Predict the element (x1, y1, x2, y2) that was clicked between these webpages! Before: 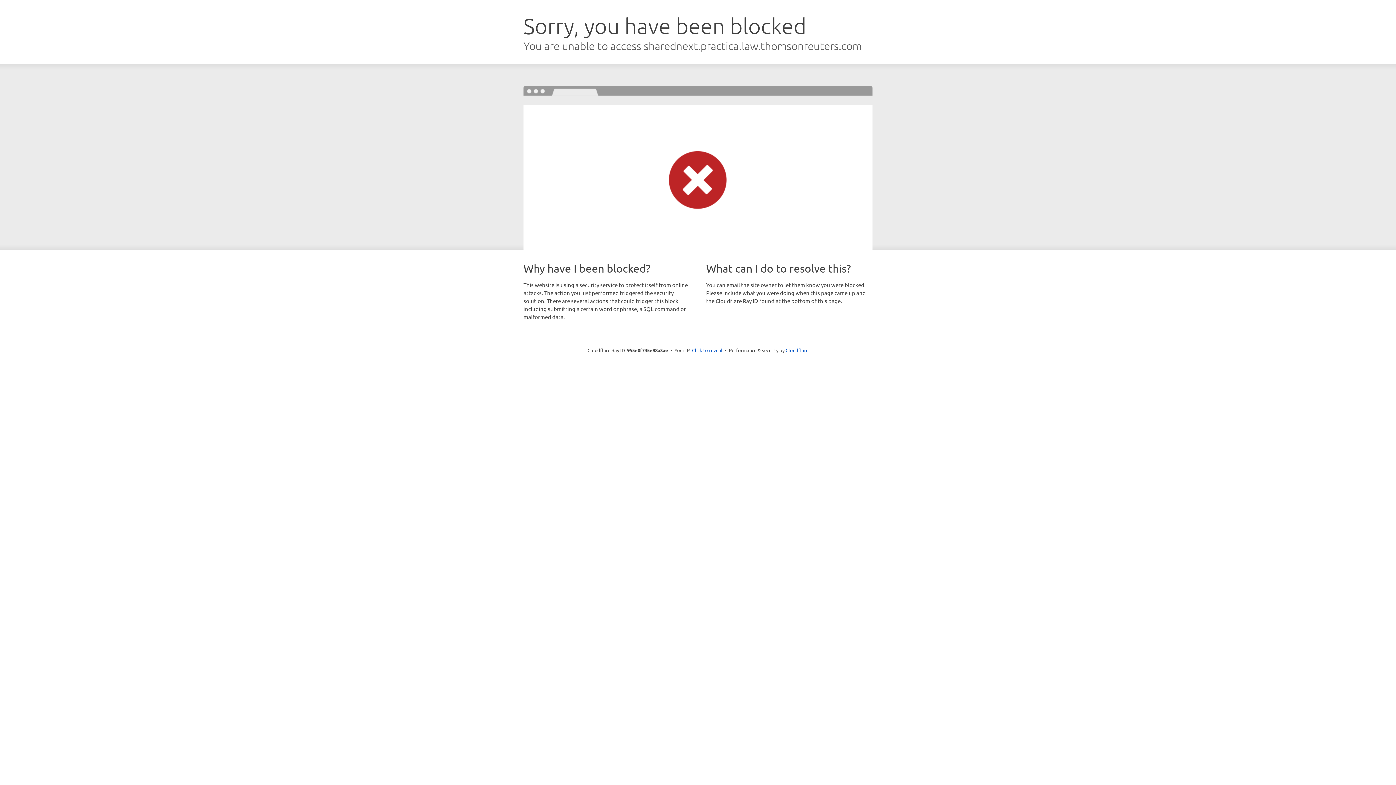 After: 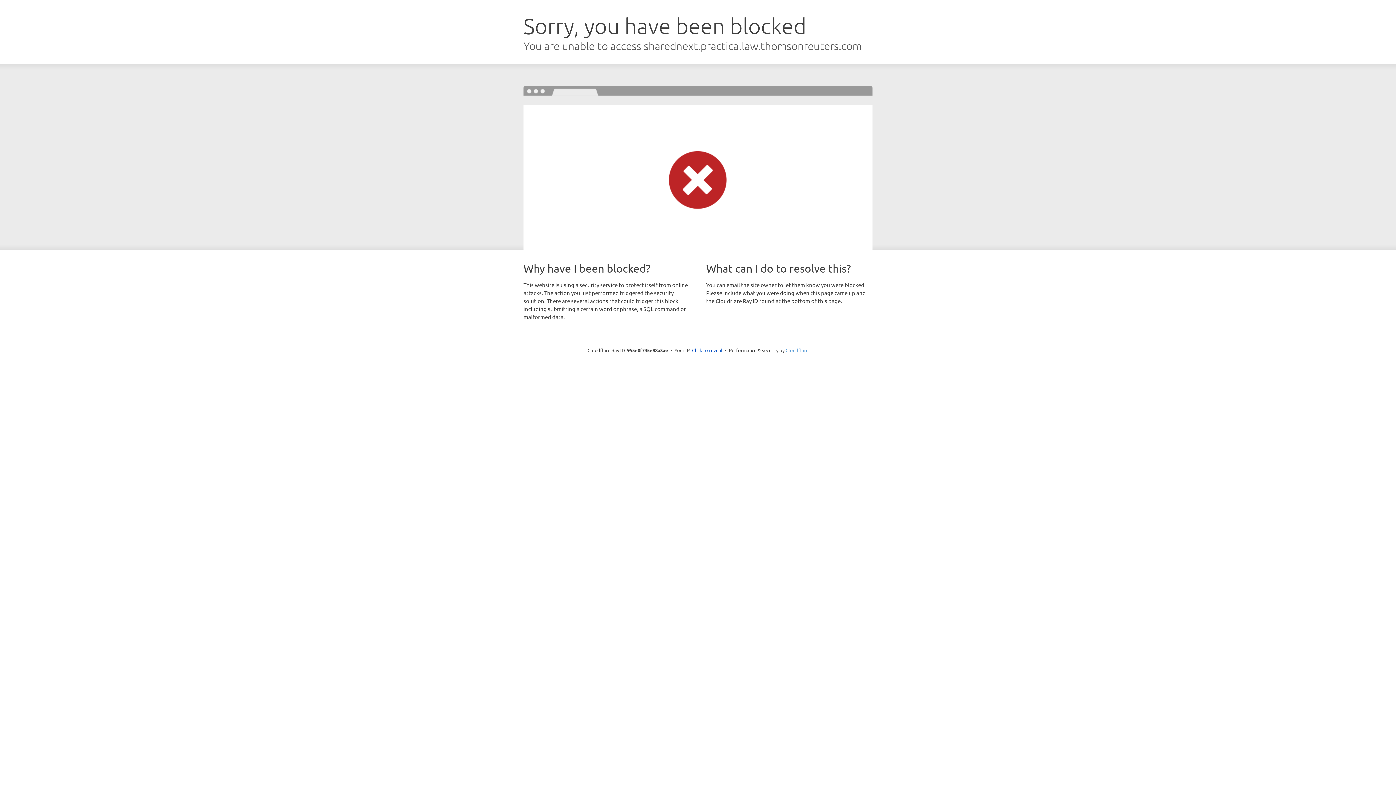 Action: label: Cloudflare bbox: (785, 347, 808, 353)